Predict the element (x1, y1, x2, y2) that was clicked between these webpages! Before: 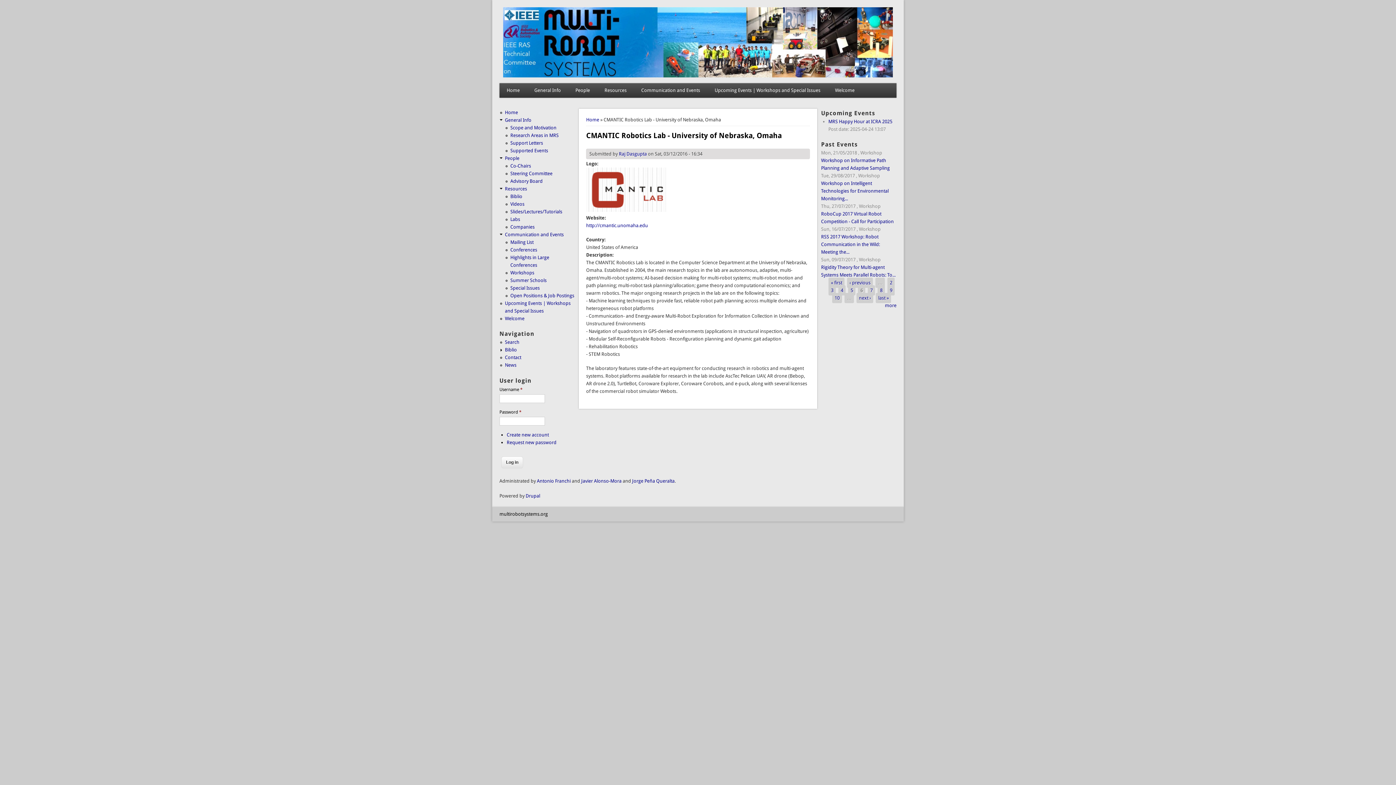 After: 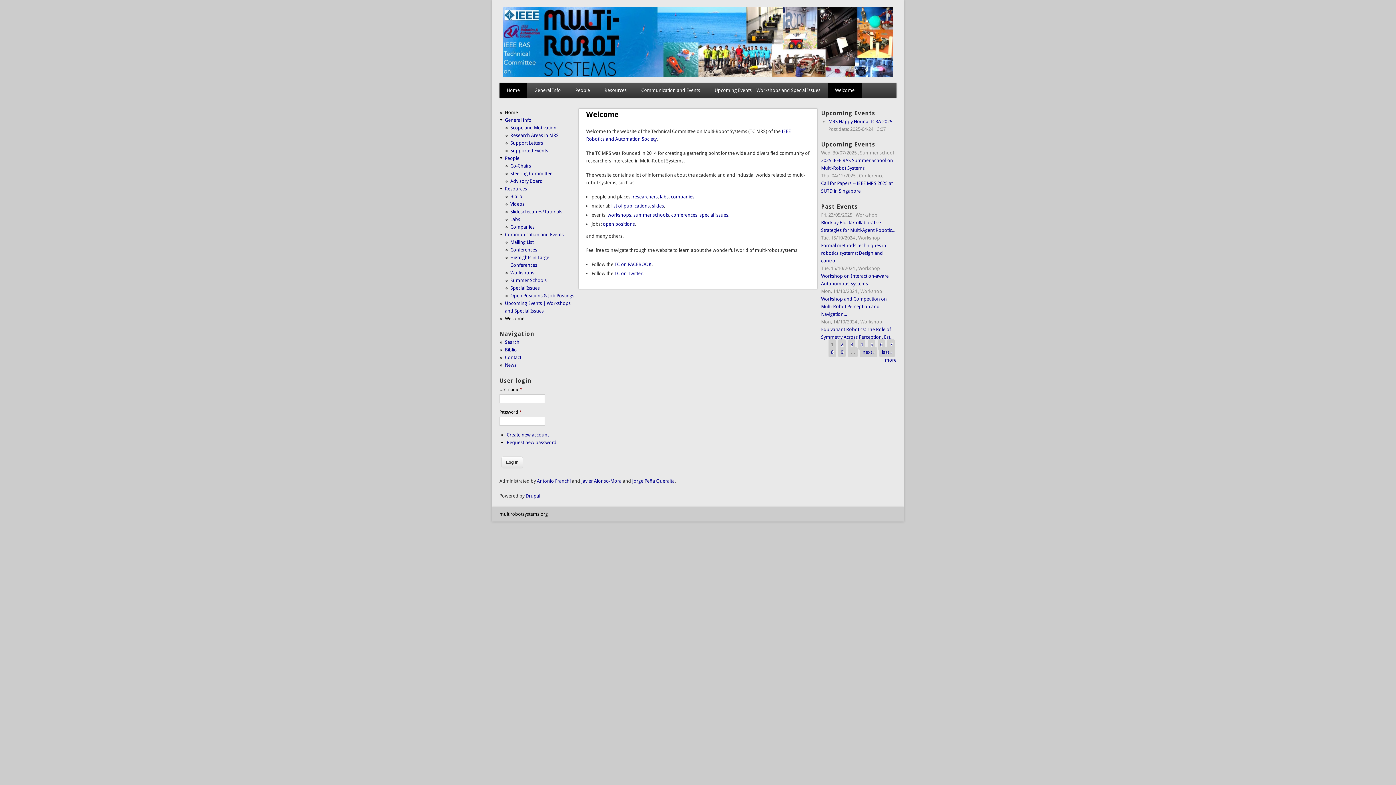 Action: label: Home bbox: (499, 83, 527, 97)